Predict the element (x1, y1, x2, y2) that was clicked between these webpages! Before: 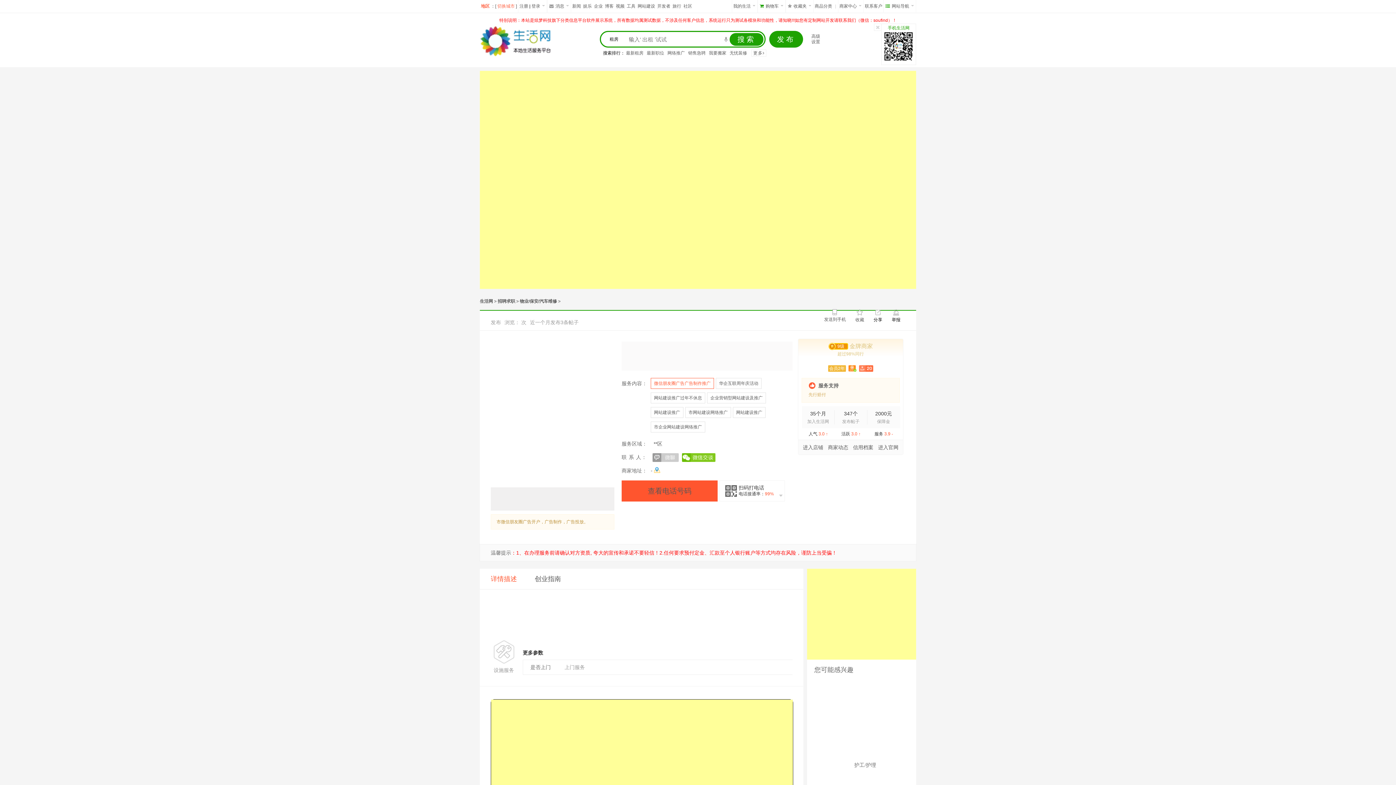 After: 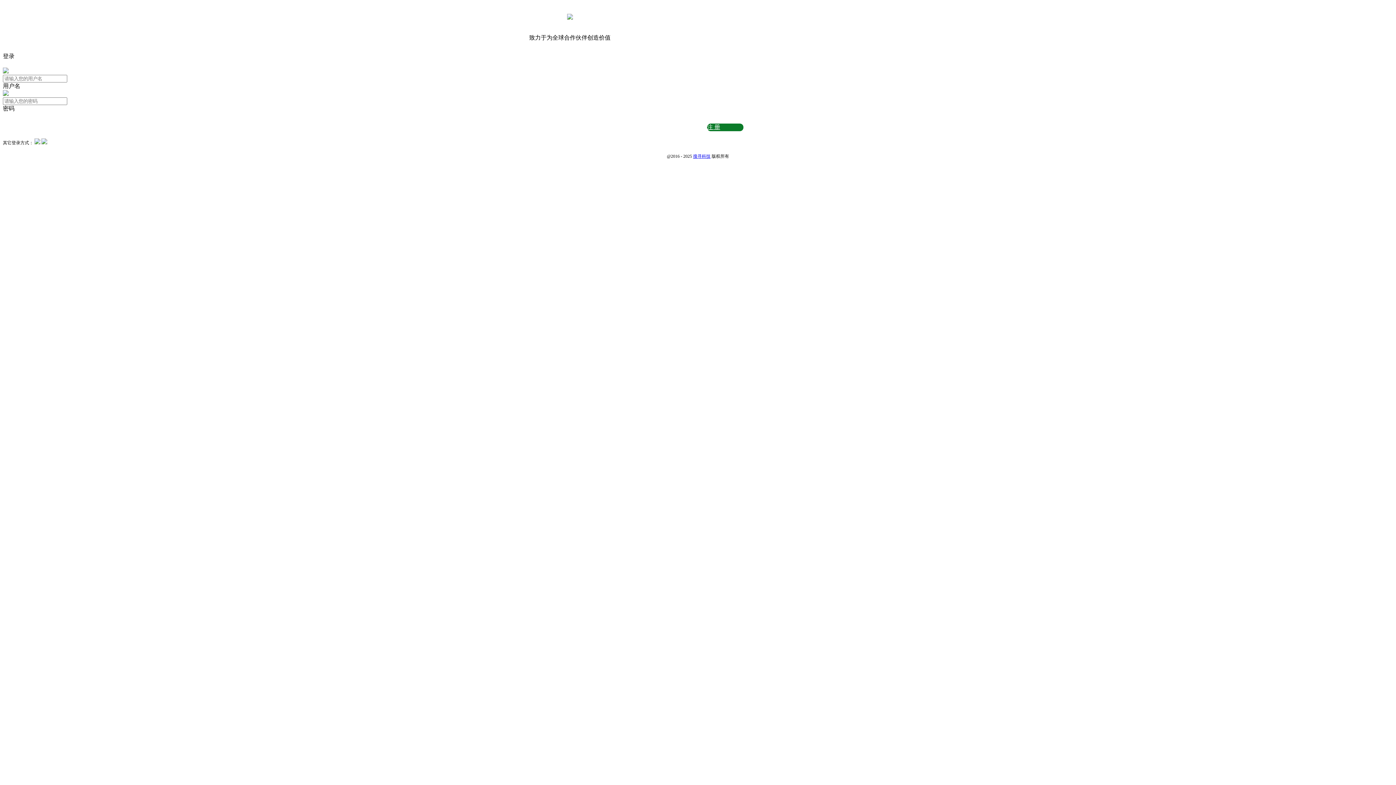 Action: bbox: (765, 3, 778, 8) label: 购物车